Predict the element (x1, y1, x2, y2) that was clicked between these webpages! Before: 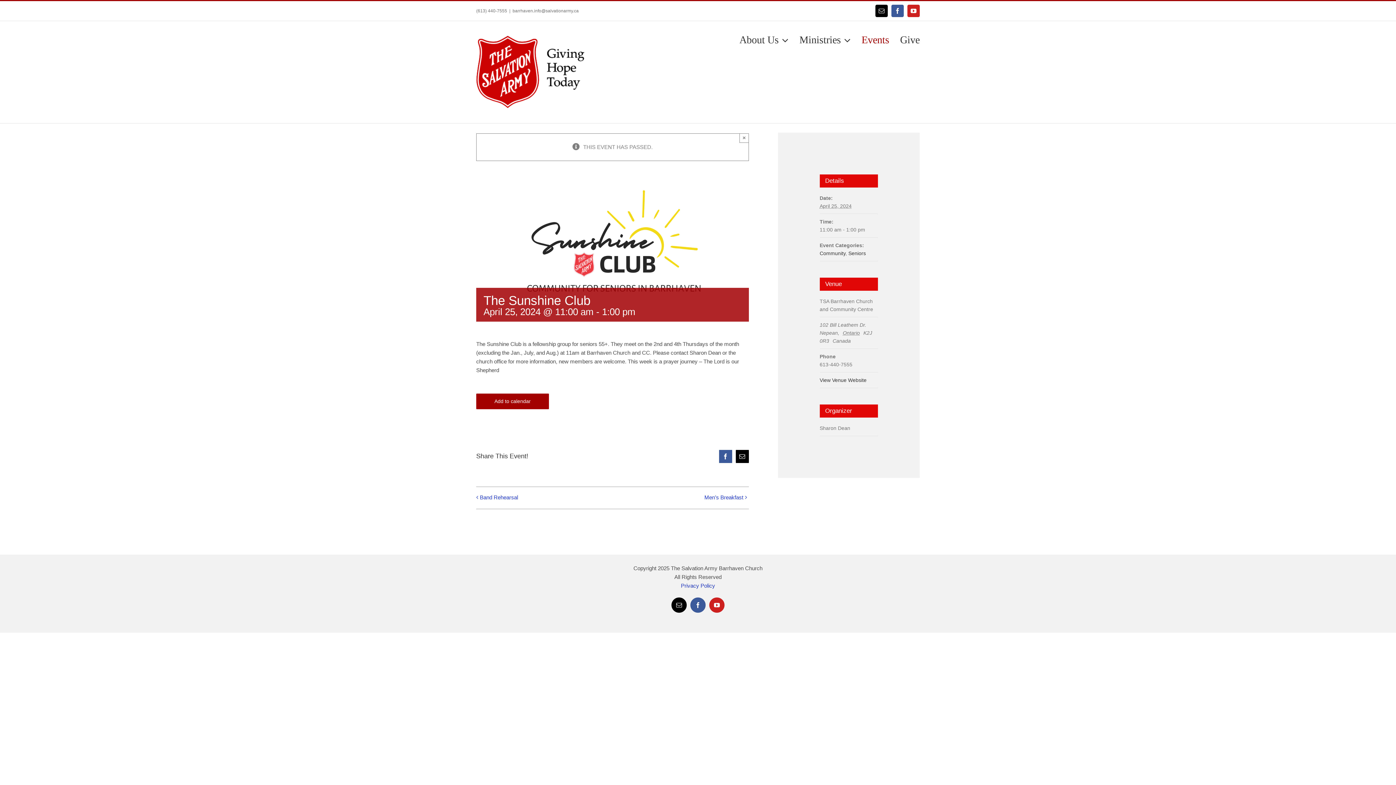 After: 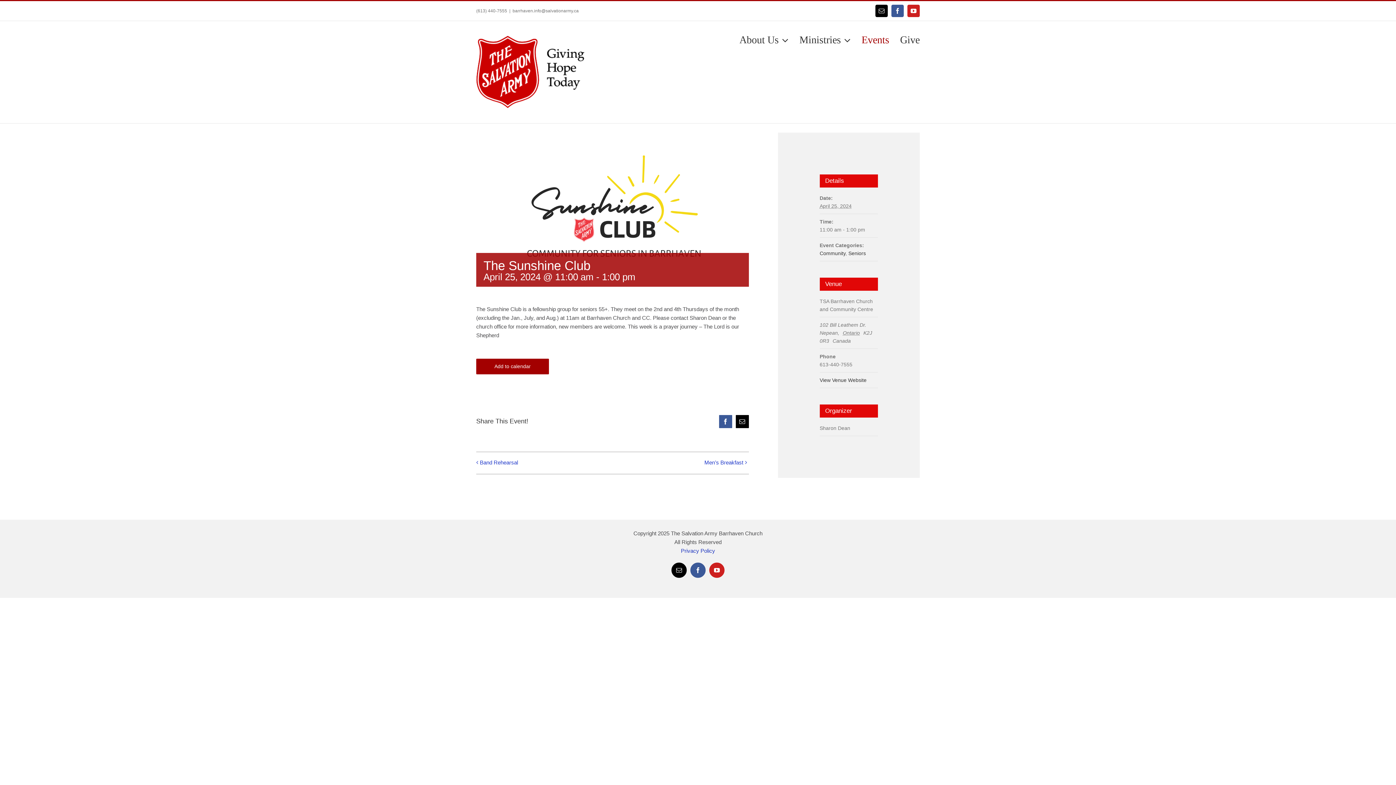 Action: bbox: (739, 133, 748, 142) label: Close